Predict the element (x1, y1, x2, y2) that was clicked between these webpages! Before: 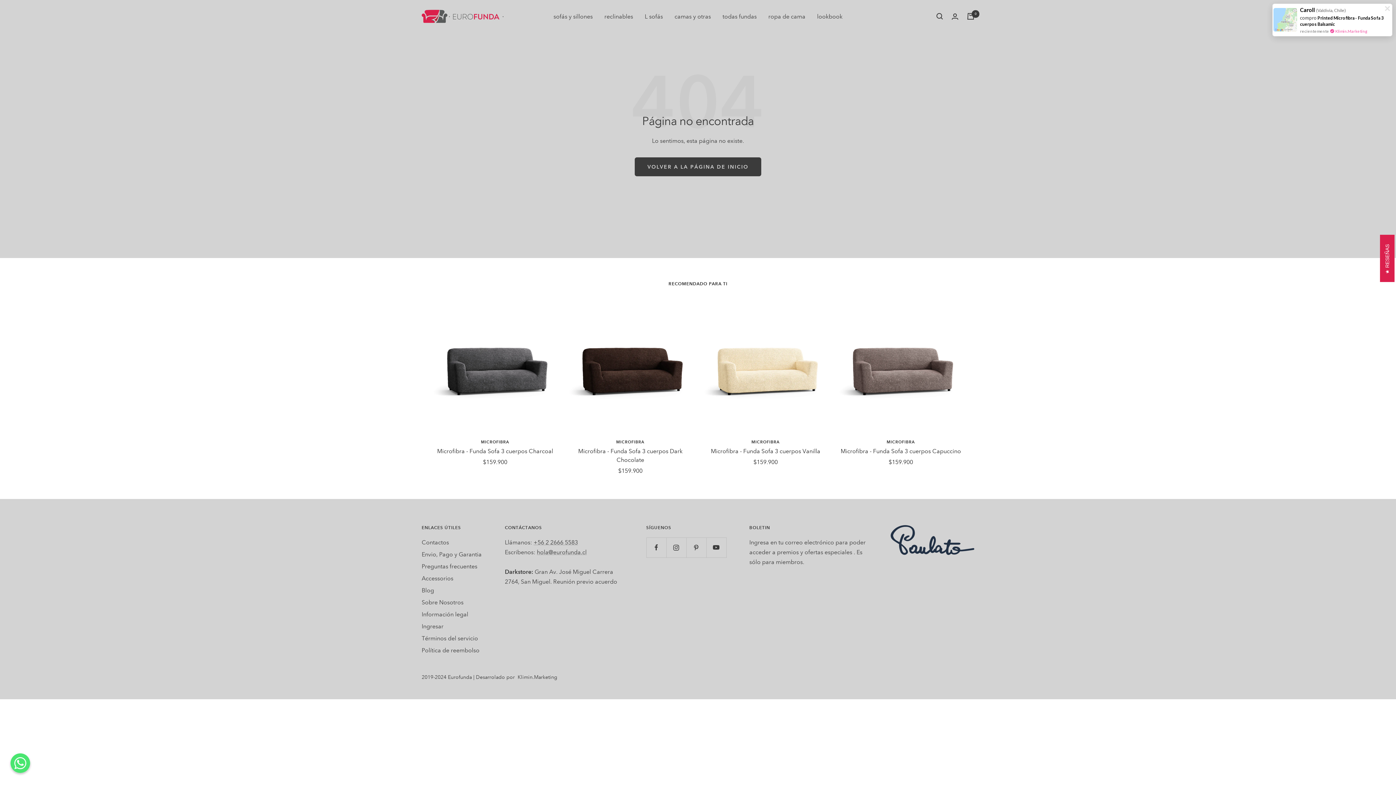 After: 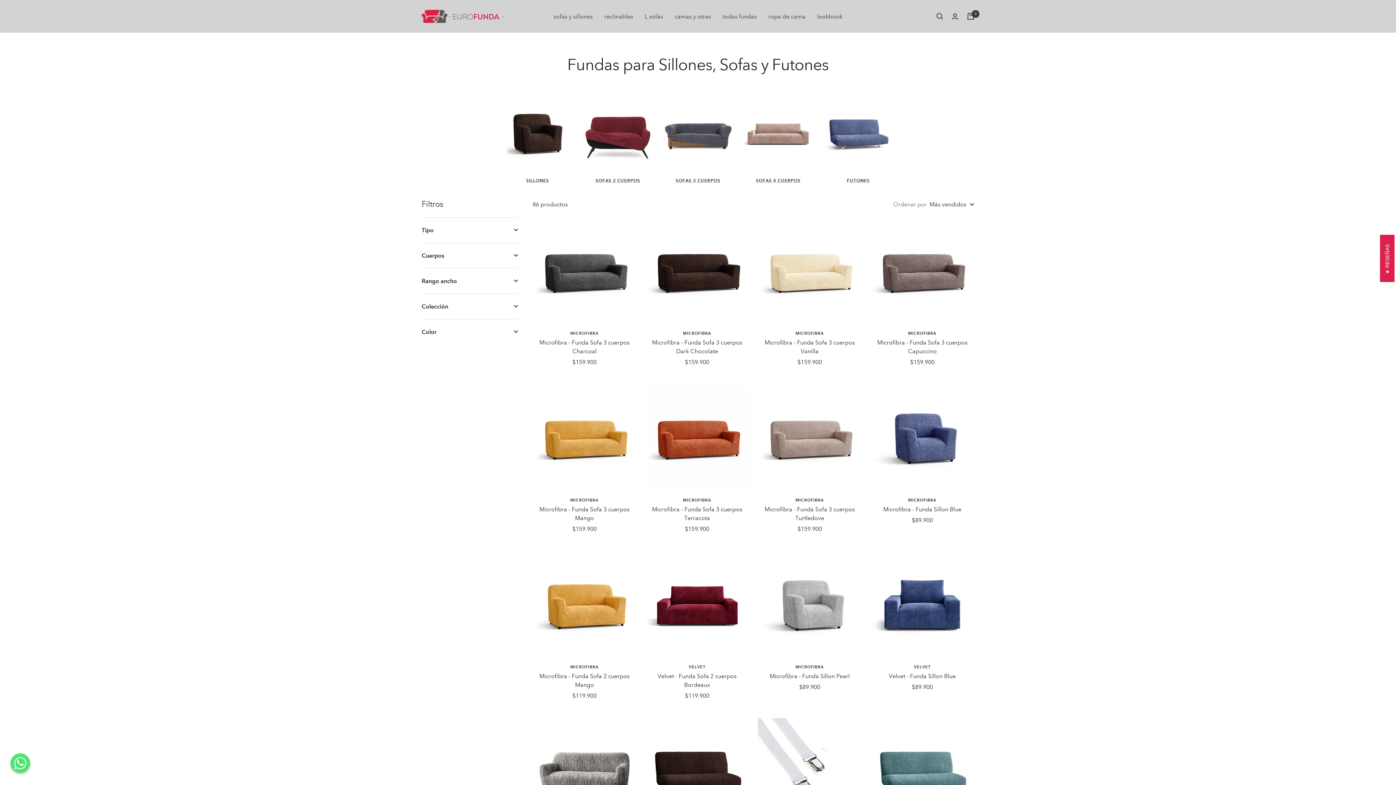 Action: label: sofás y sillones bbox: (553, 11, 592, 21)